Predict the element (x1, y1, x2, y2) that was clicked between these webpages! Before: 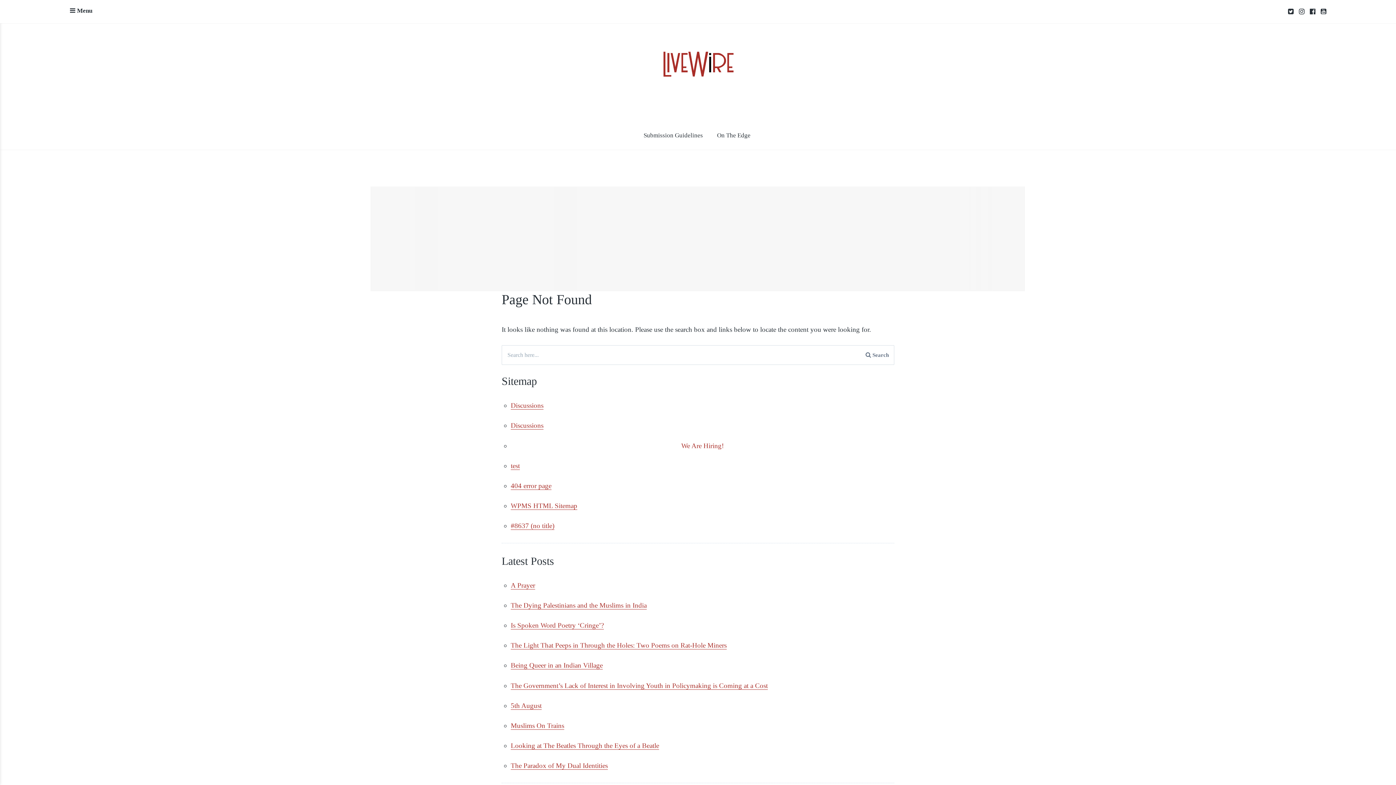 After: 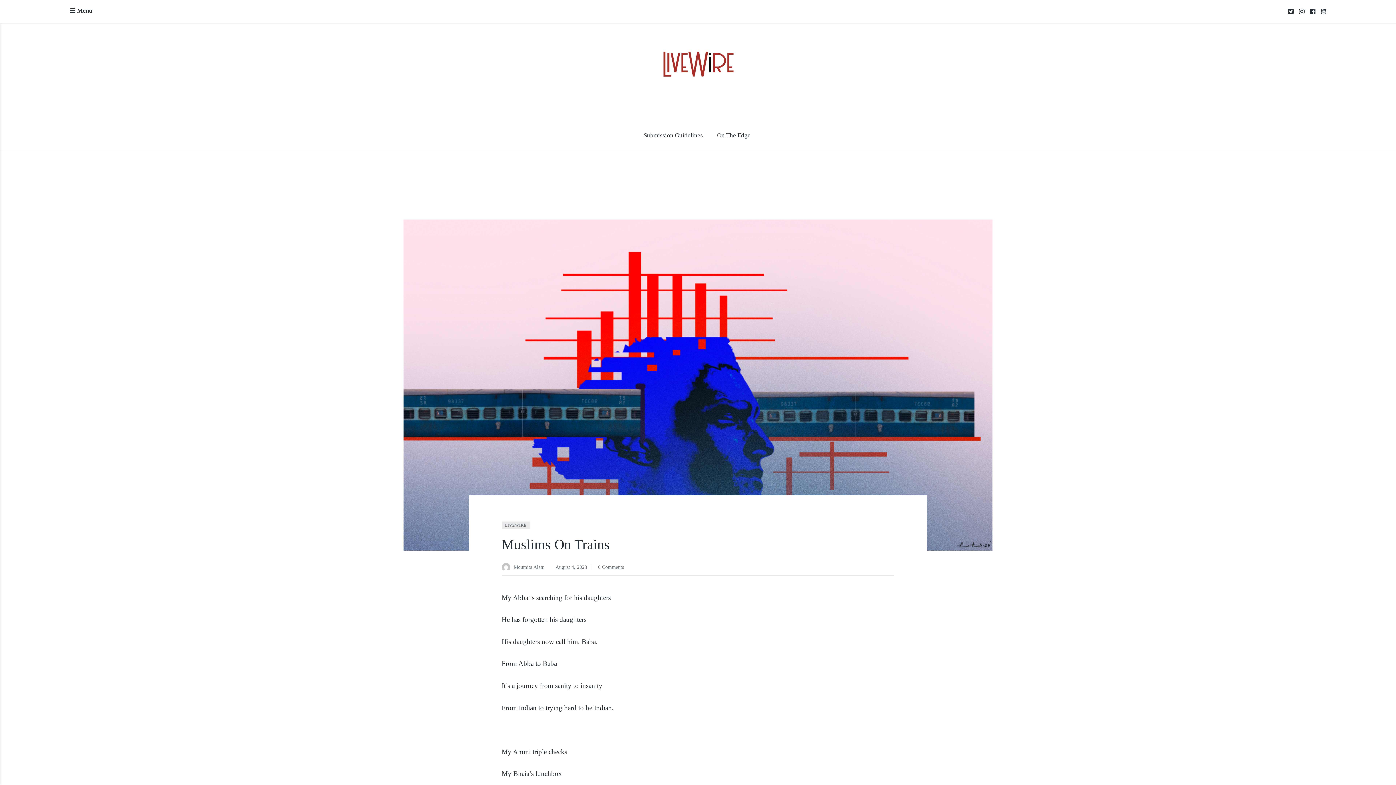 Action: bbox: (510, 722, 564, 730) label: Muslims On Trains